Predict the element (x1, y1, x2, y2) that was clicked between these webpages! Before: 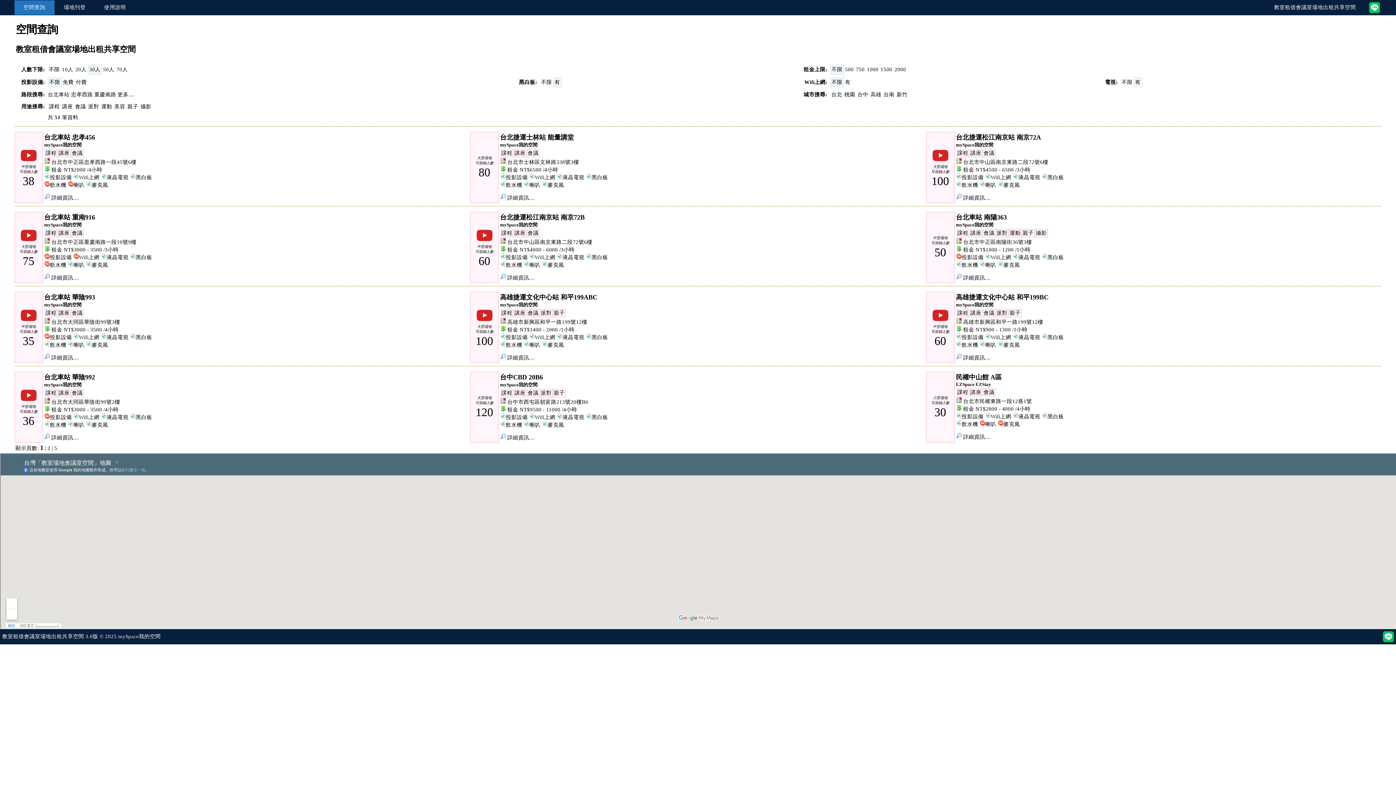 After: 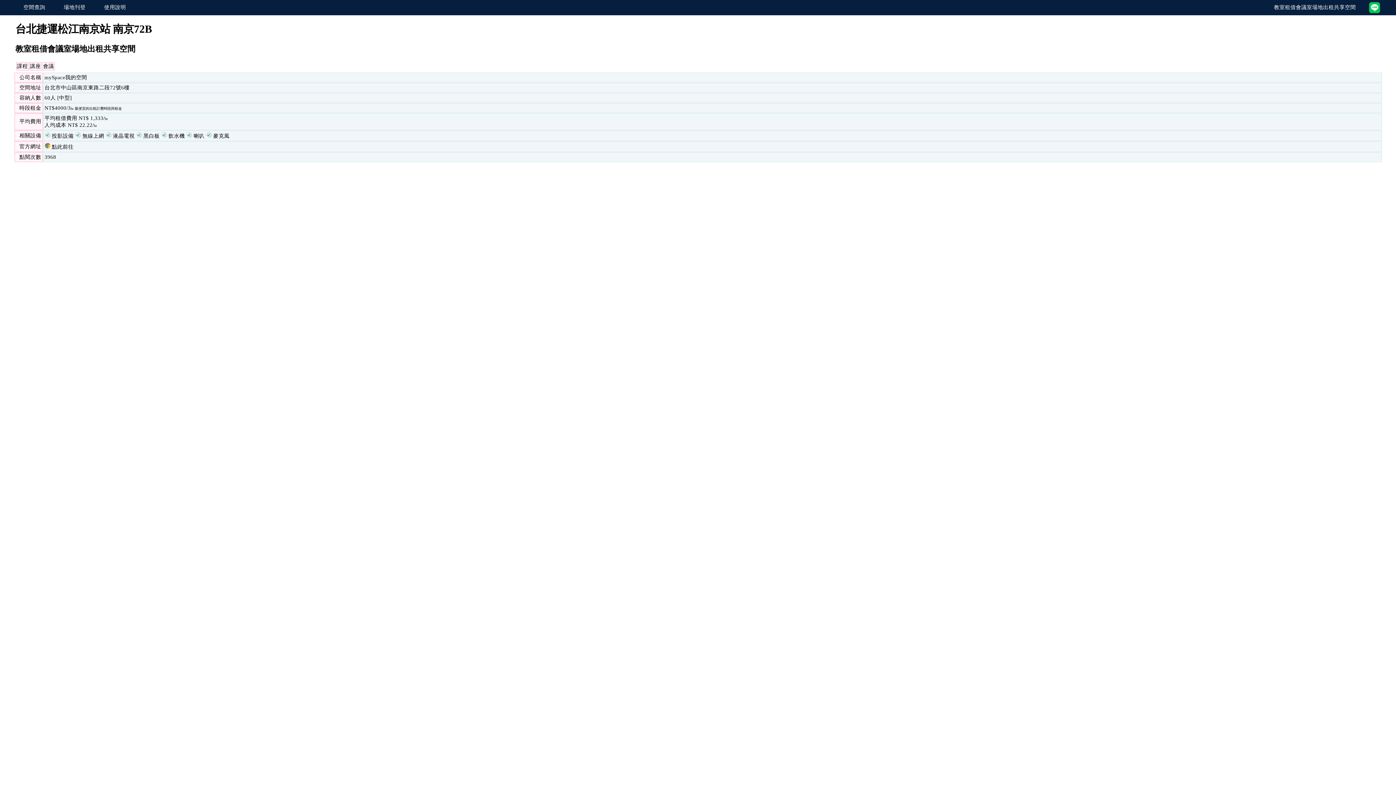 Action: label:  詳細資訊.... bbox: (500, 275, 535, 280)